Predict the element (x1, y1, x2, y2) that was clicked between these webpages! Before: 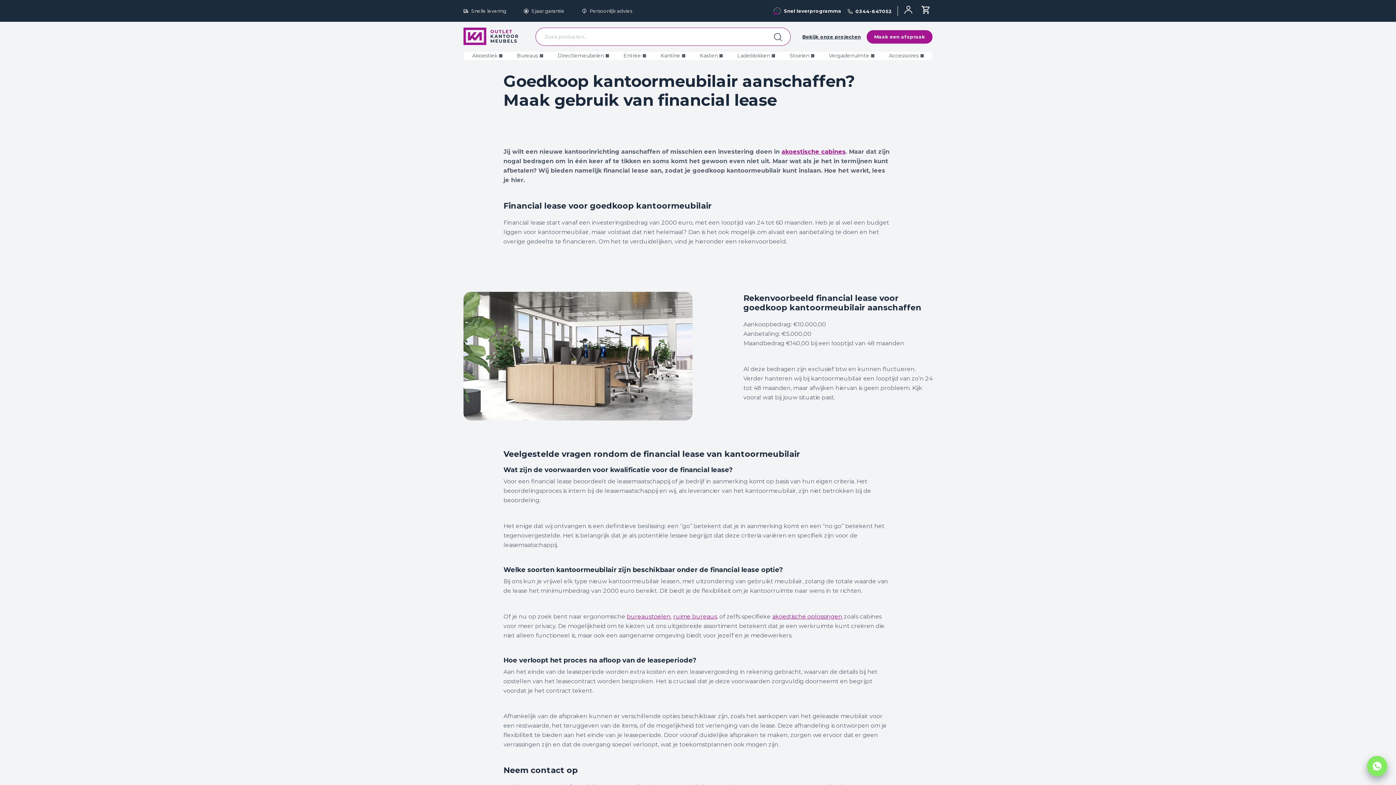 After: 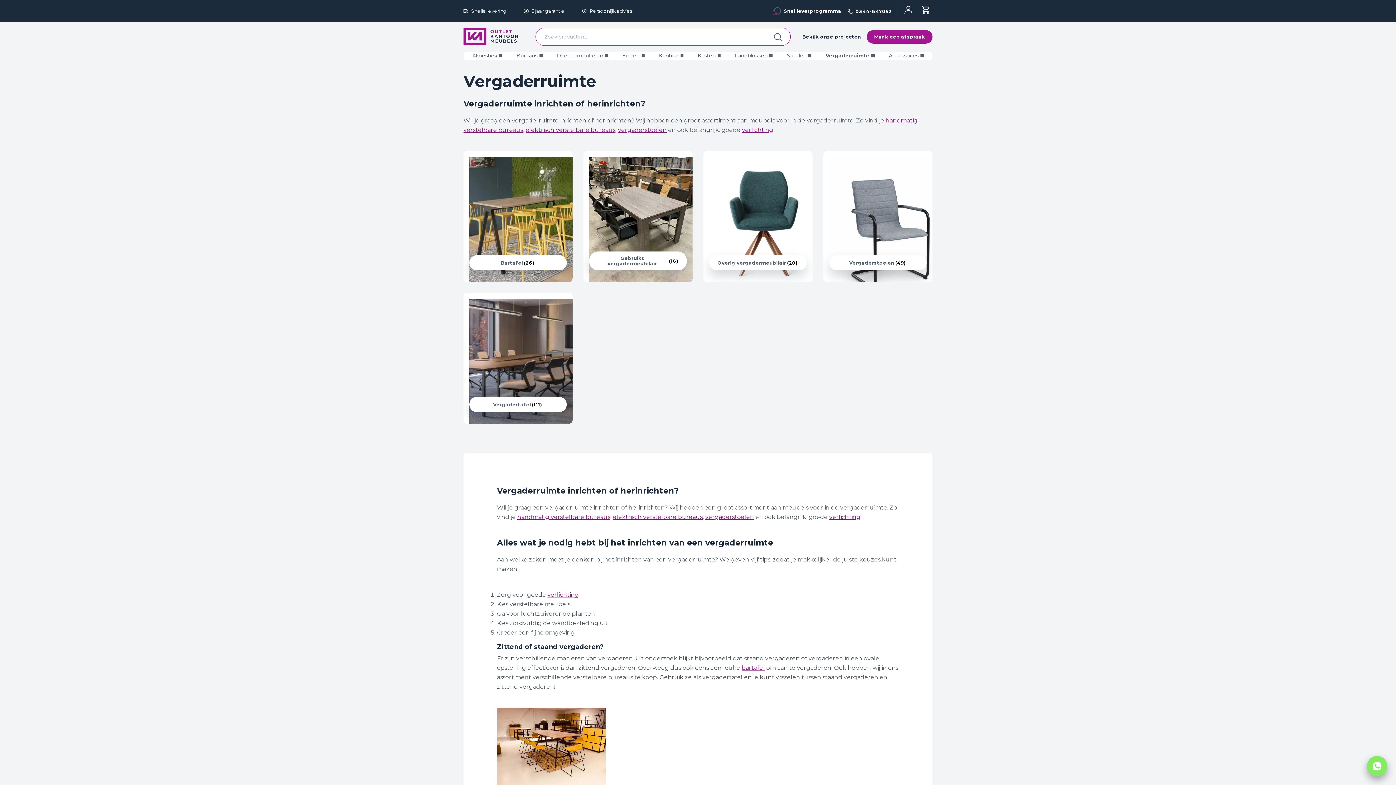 Action: bbox: (829, 51, 874, 59) label: Vergaderruimte